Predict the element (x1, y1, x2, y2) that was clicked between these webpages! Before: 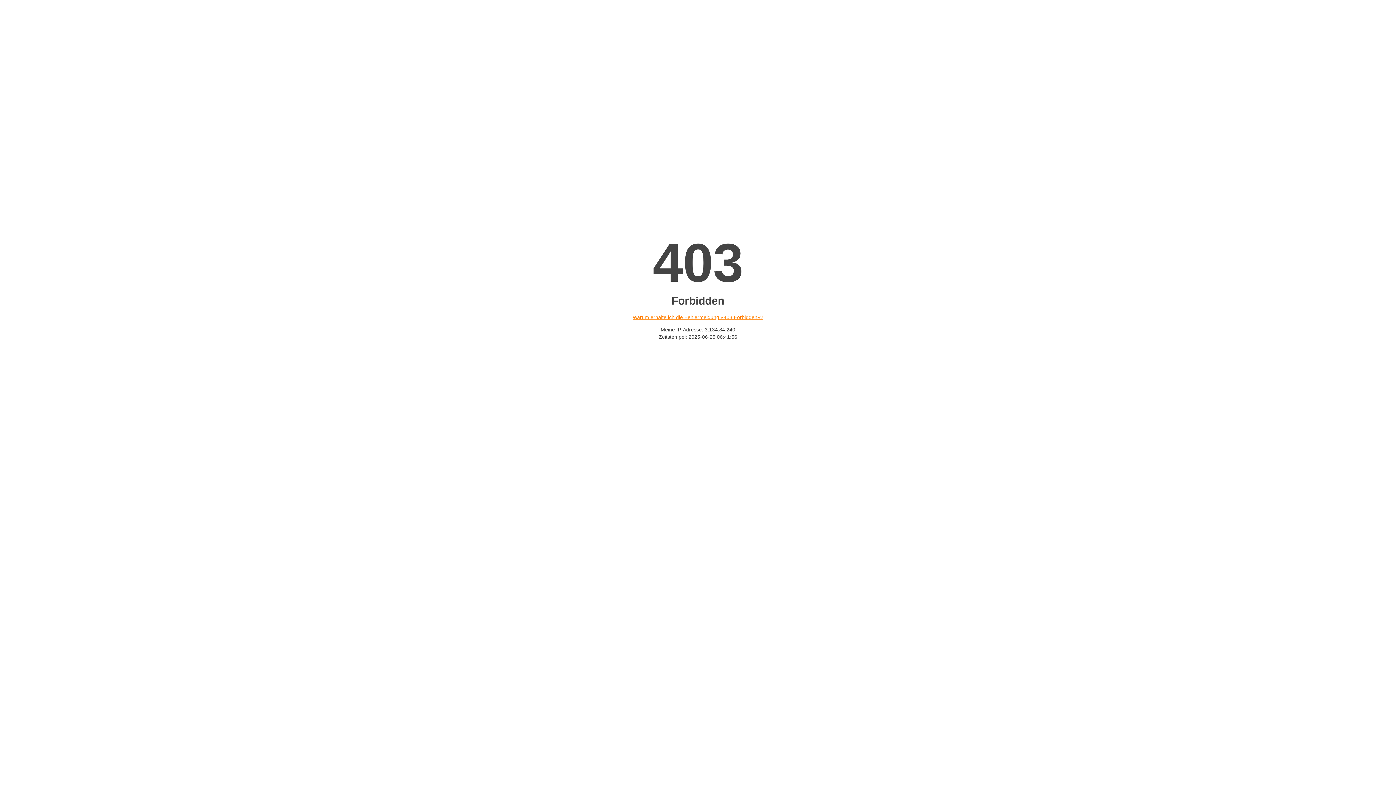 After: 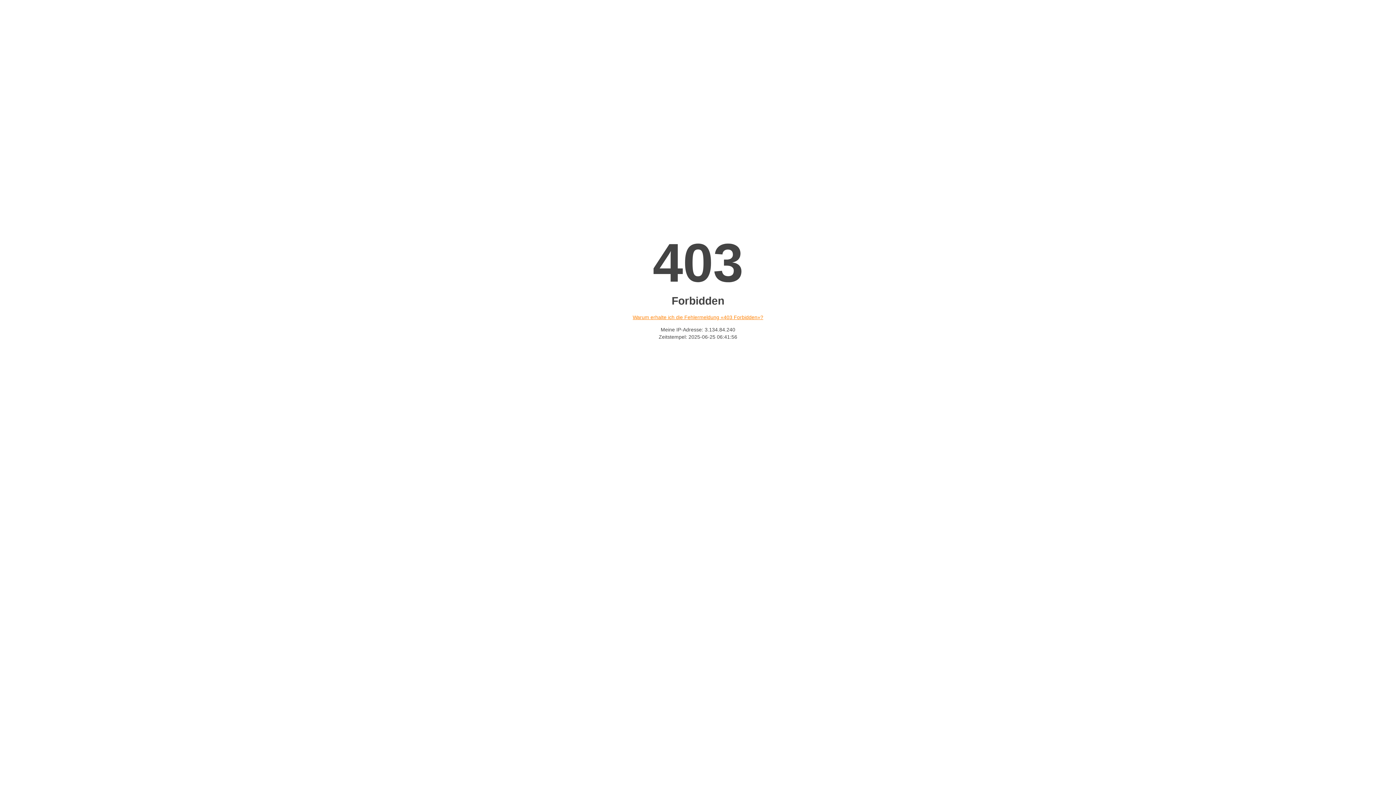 Action: bbox: (632, 314, 763, 320) label: Warum erhalte ich die Fehlermeldung «403 Forbidden»?